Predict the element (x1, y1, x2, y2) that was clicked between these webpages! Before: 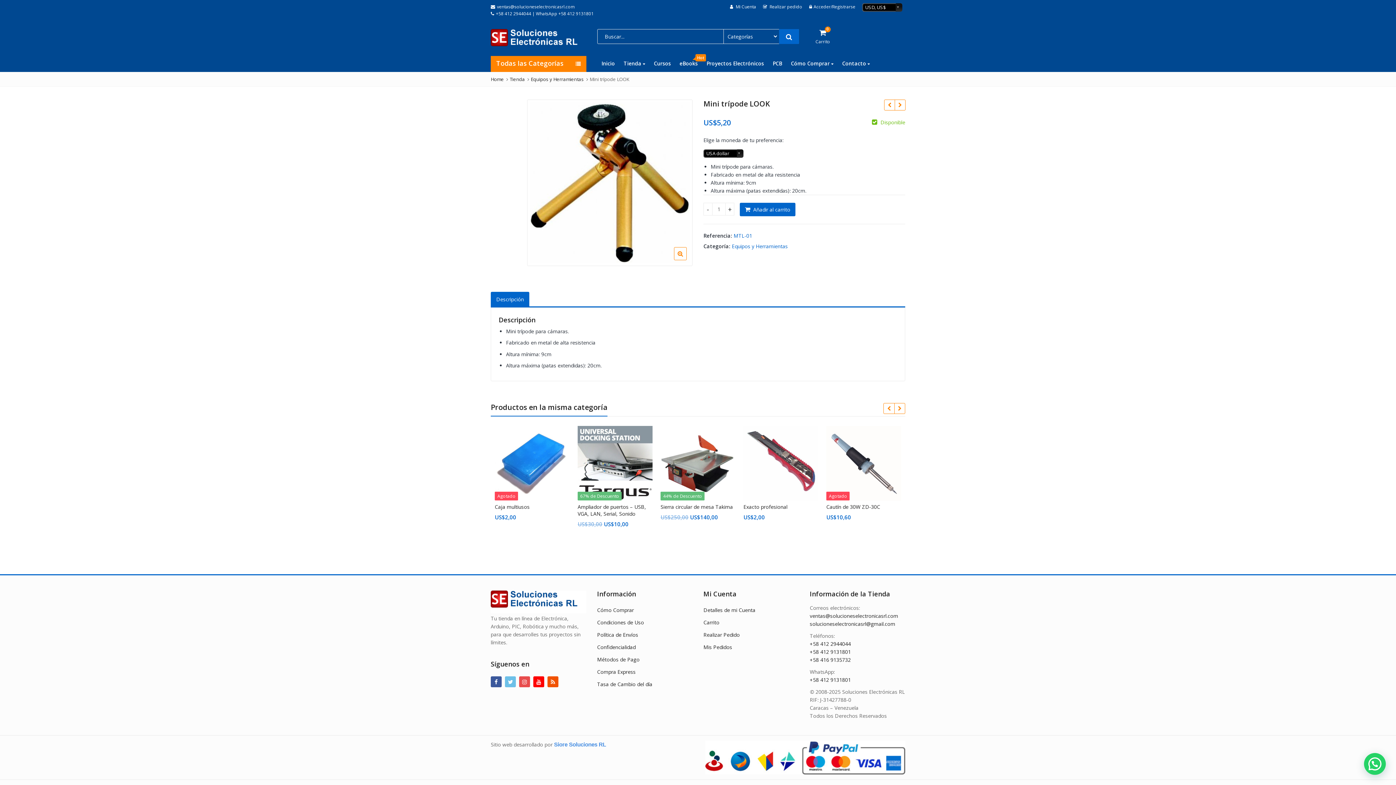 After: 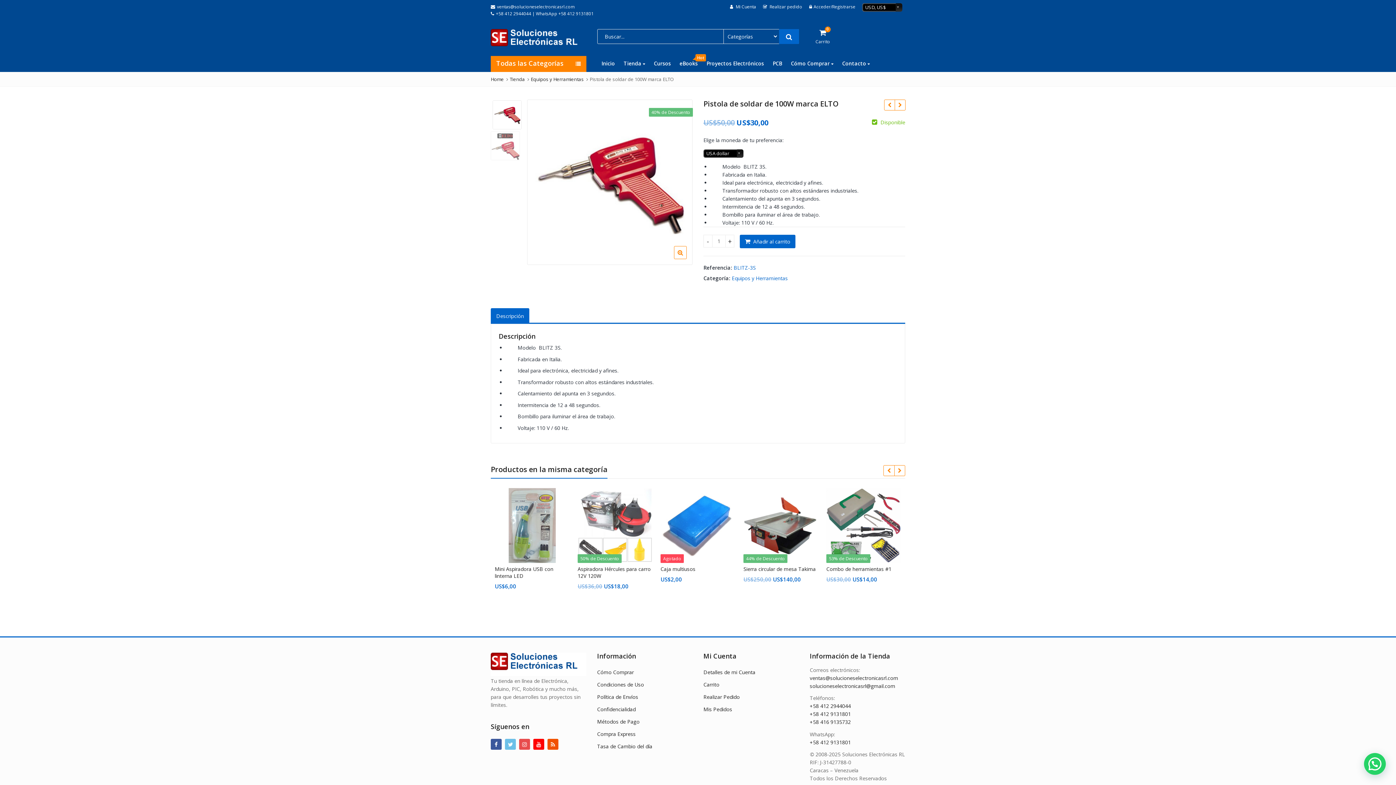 Action: bbox: (894, 99, 905, 110)